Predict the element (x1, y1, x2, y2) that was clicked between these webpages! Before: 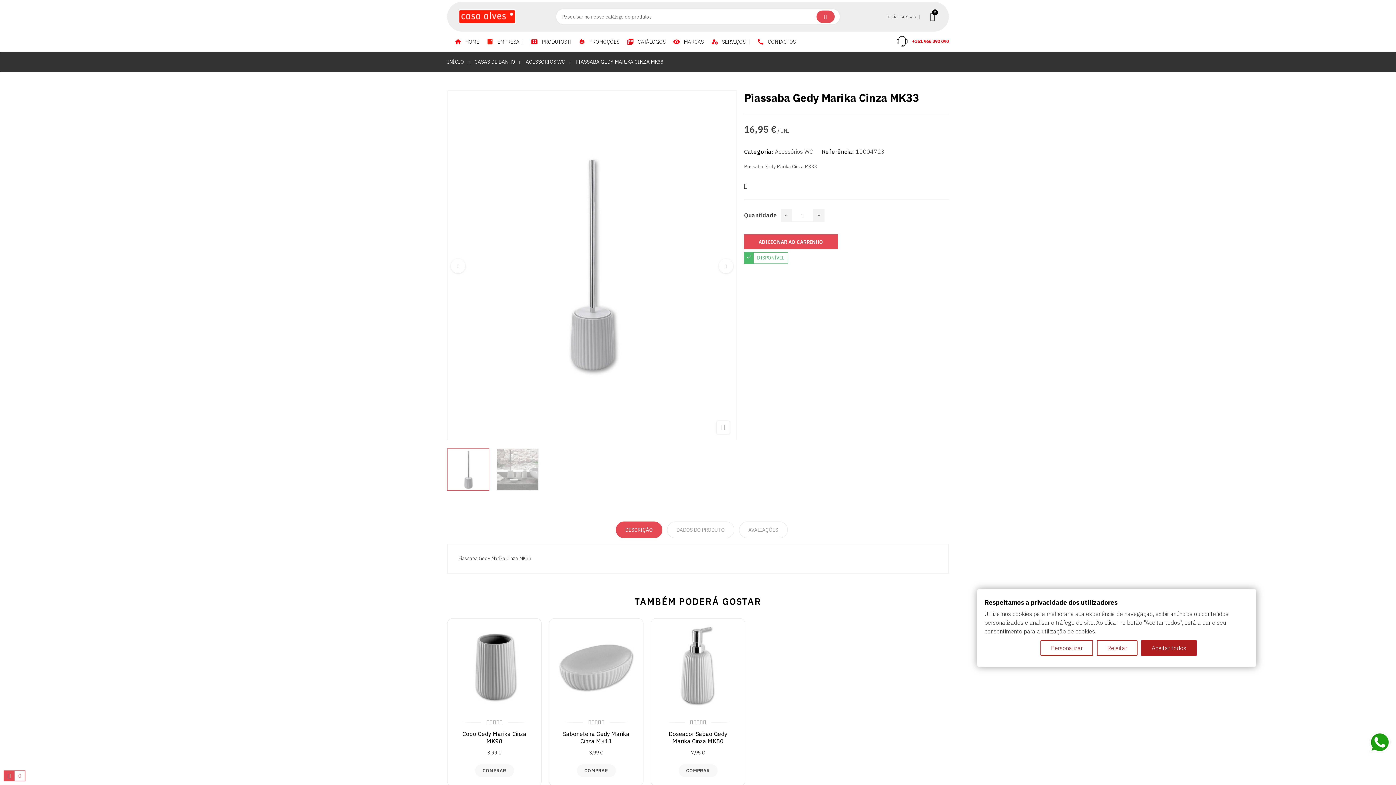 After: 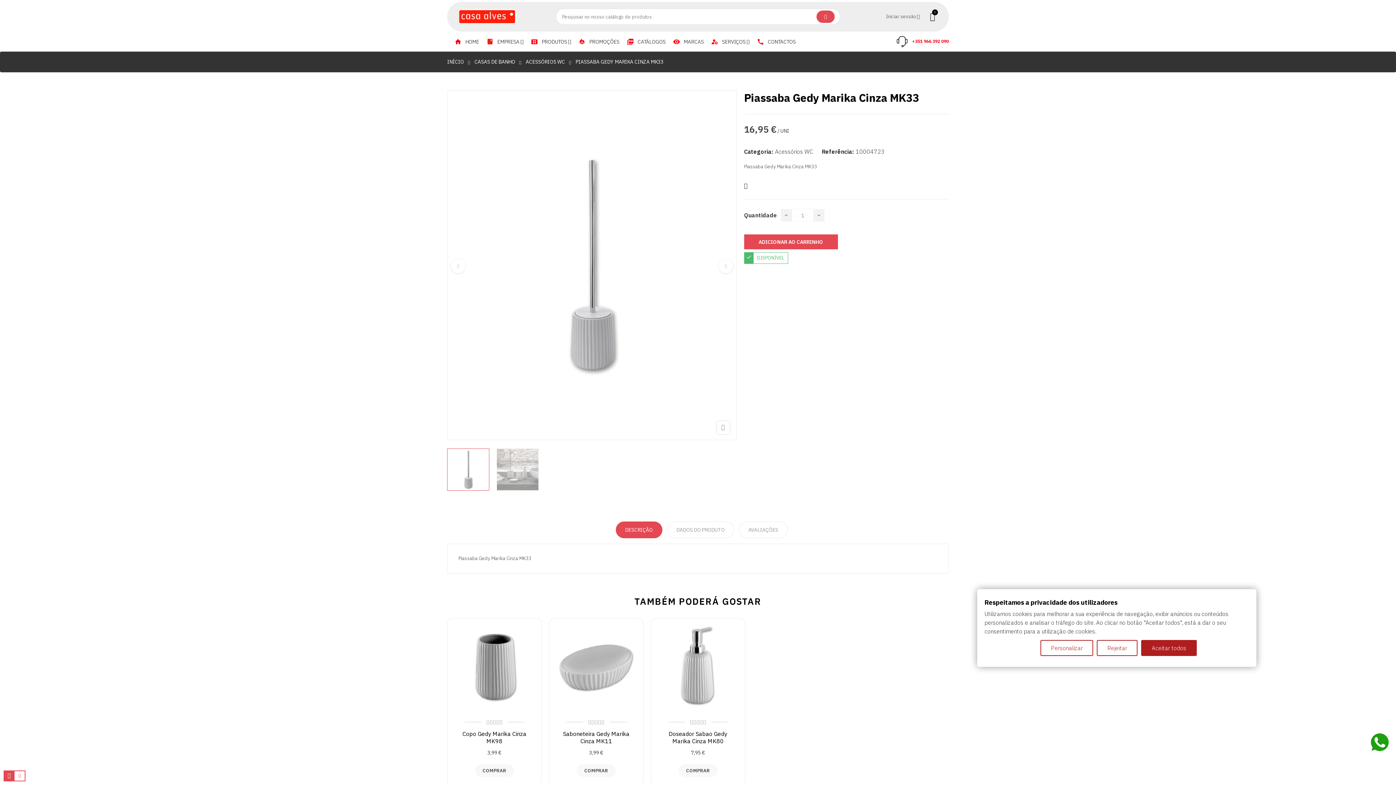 Action: label: +351 966 392 090 bbox: (912, 38, 949, 44)